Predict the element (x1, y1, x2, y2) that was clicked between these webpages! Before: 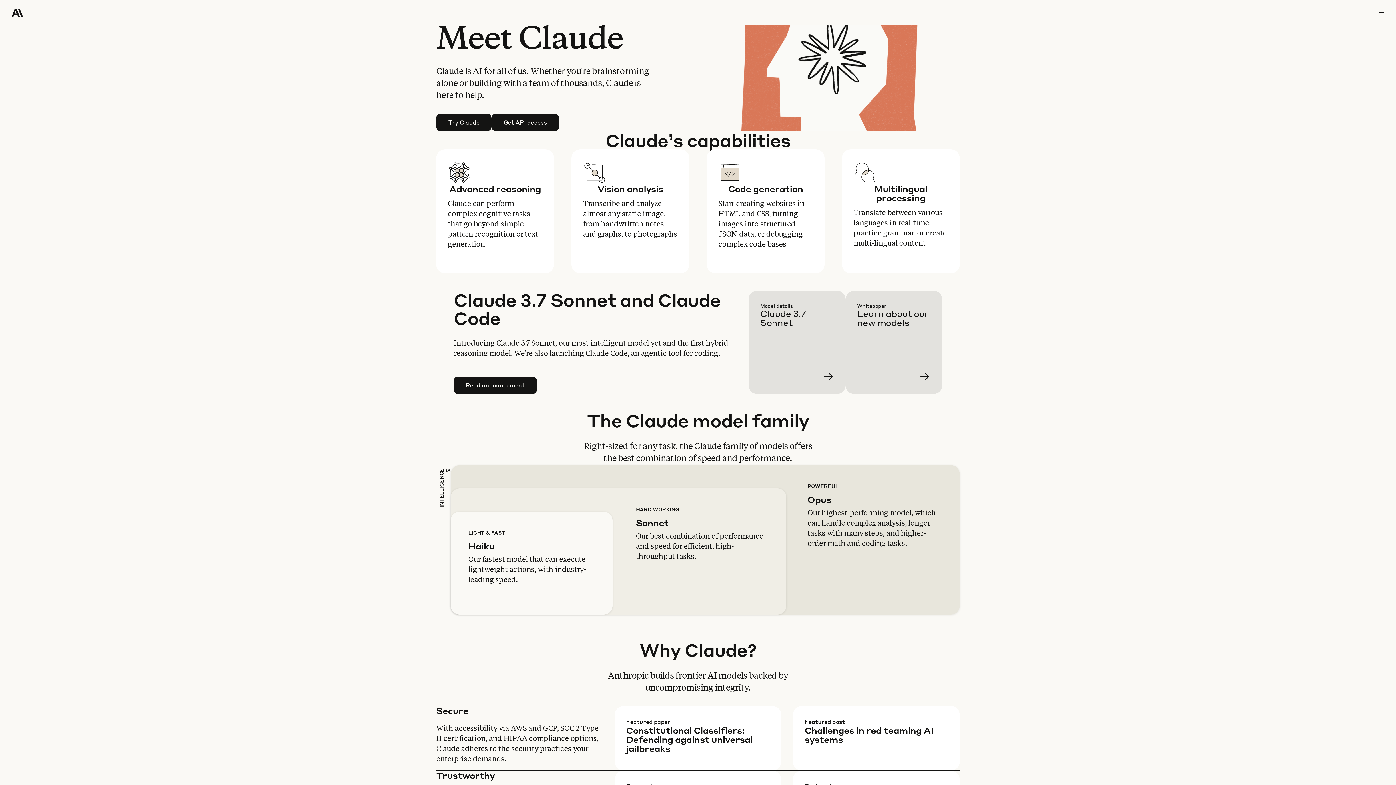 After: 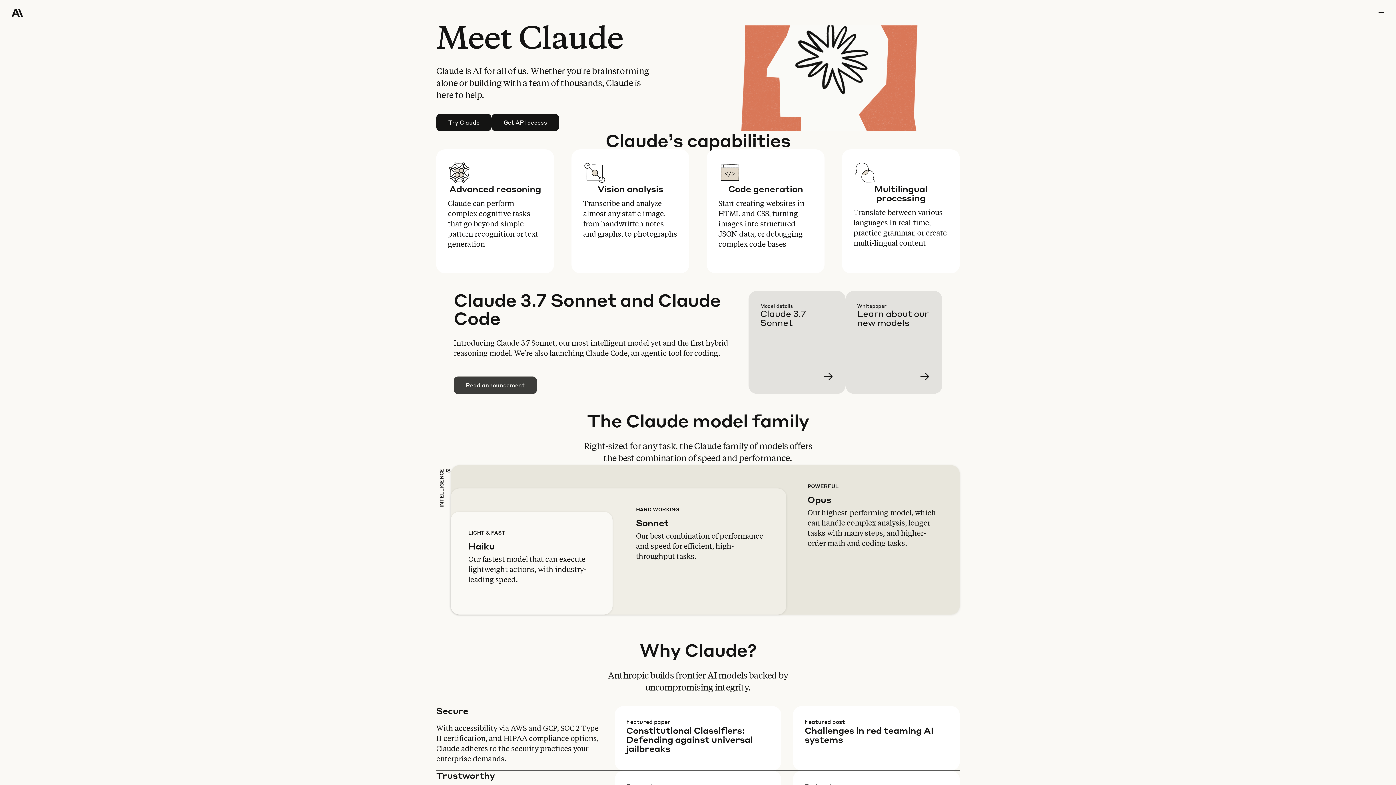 Action: bbox: (454, 377, 536, 393) label: Read announcement